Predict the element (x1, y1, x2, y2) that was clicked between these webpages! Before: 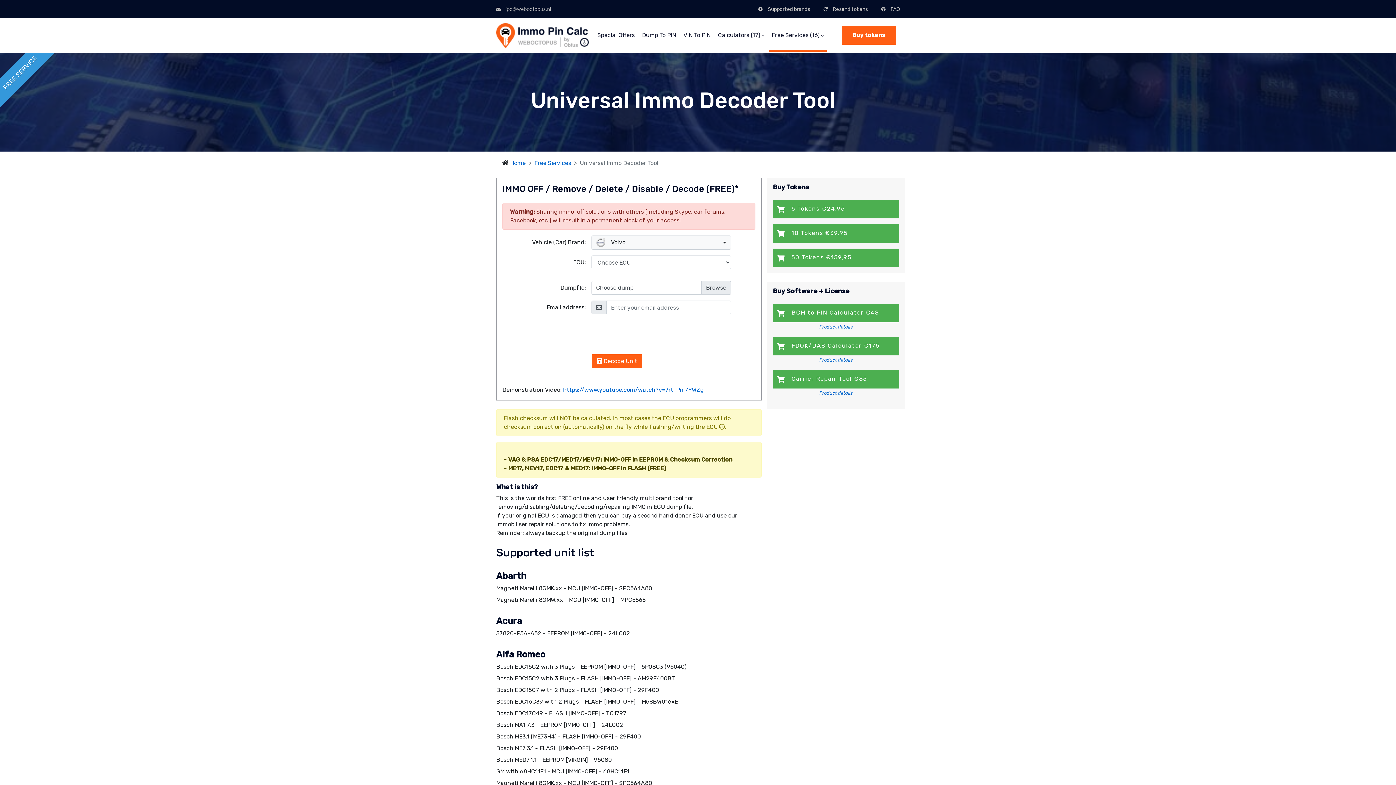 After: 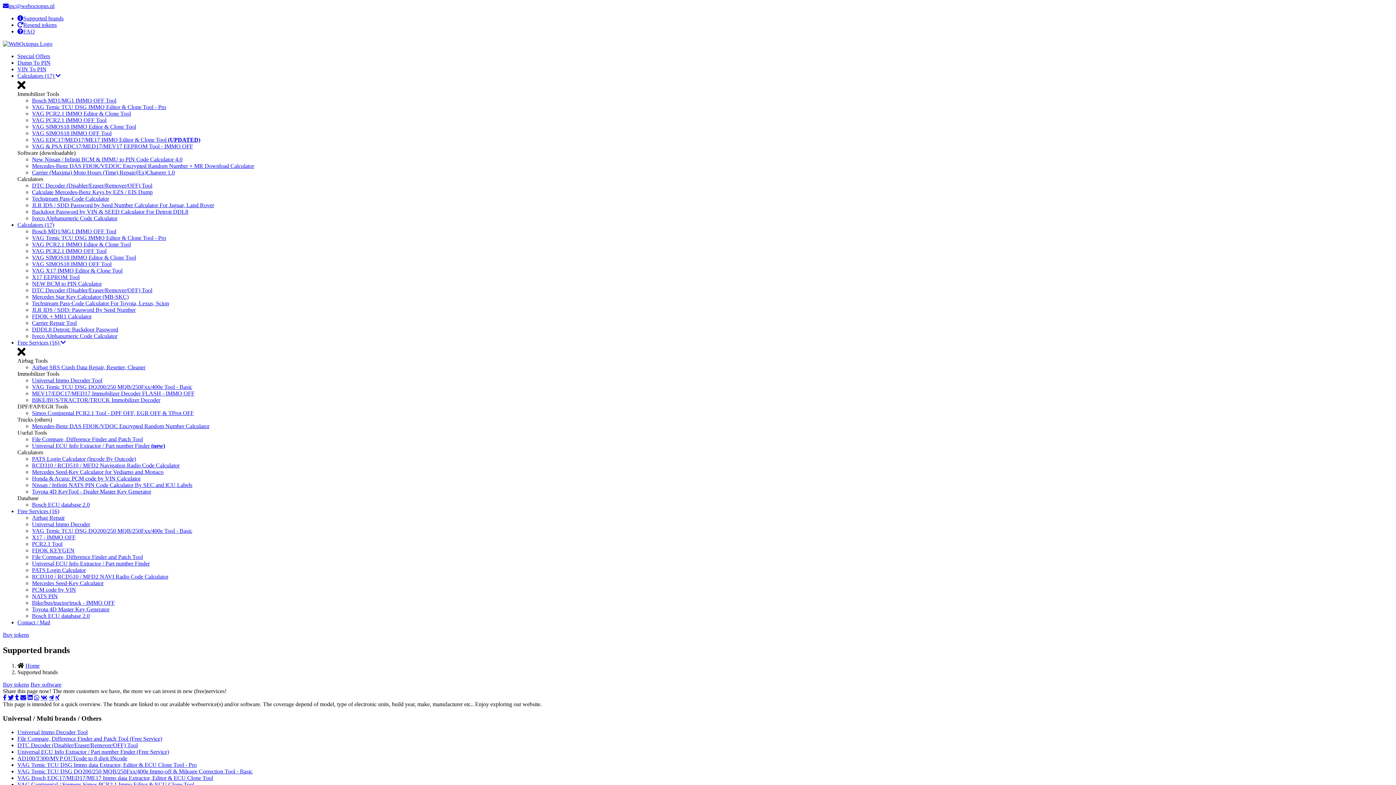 Action: bbox: (758, 6, 810, 12) label: Supported brands